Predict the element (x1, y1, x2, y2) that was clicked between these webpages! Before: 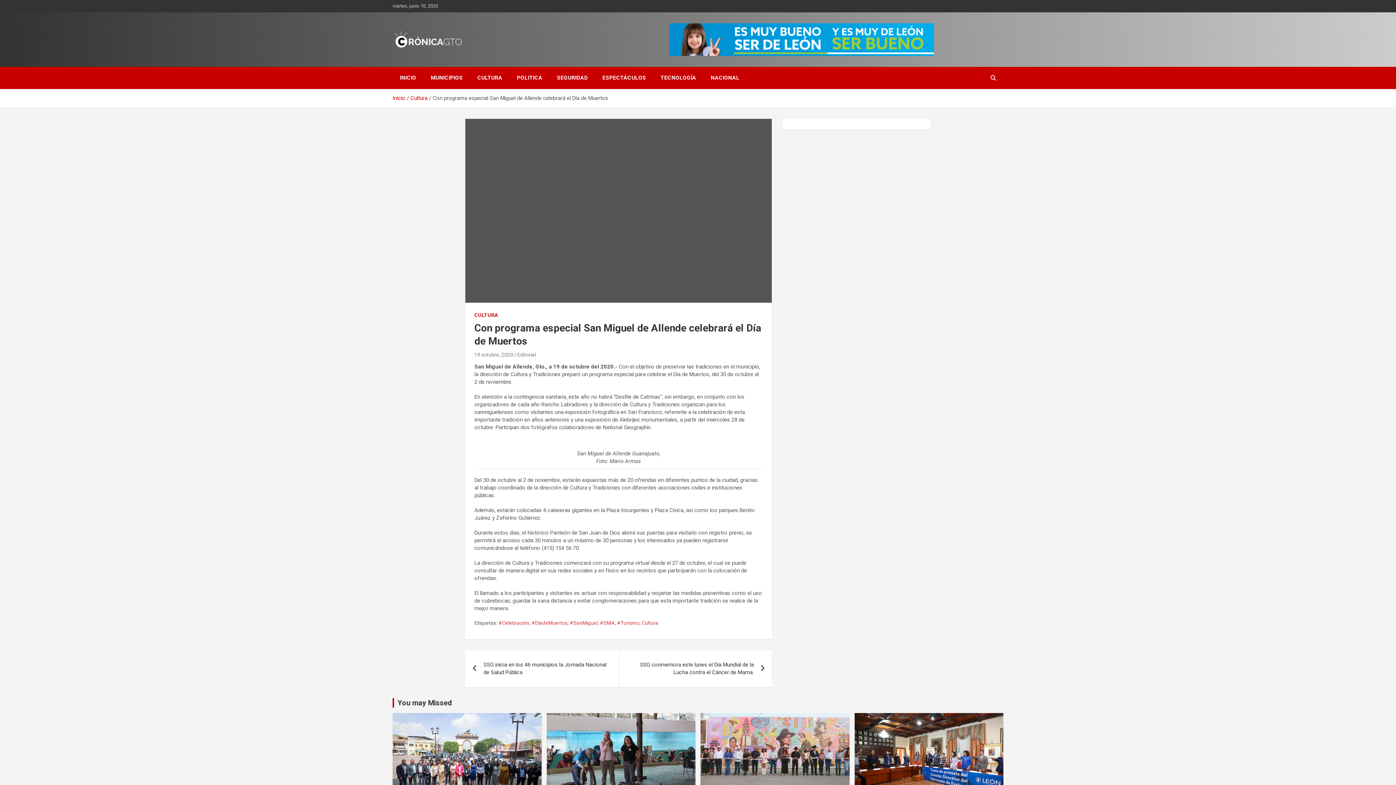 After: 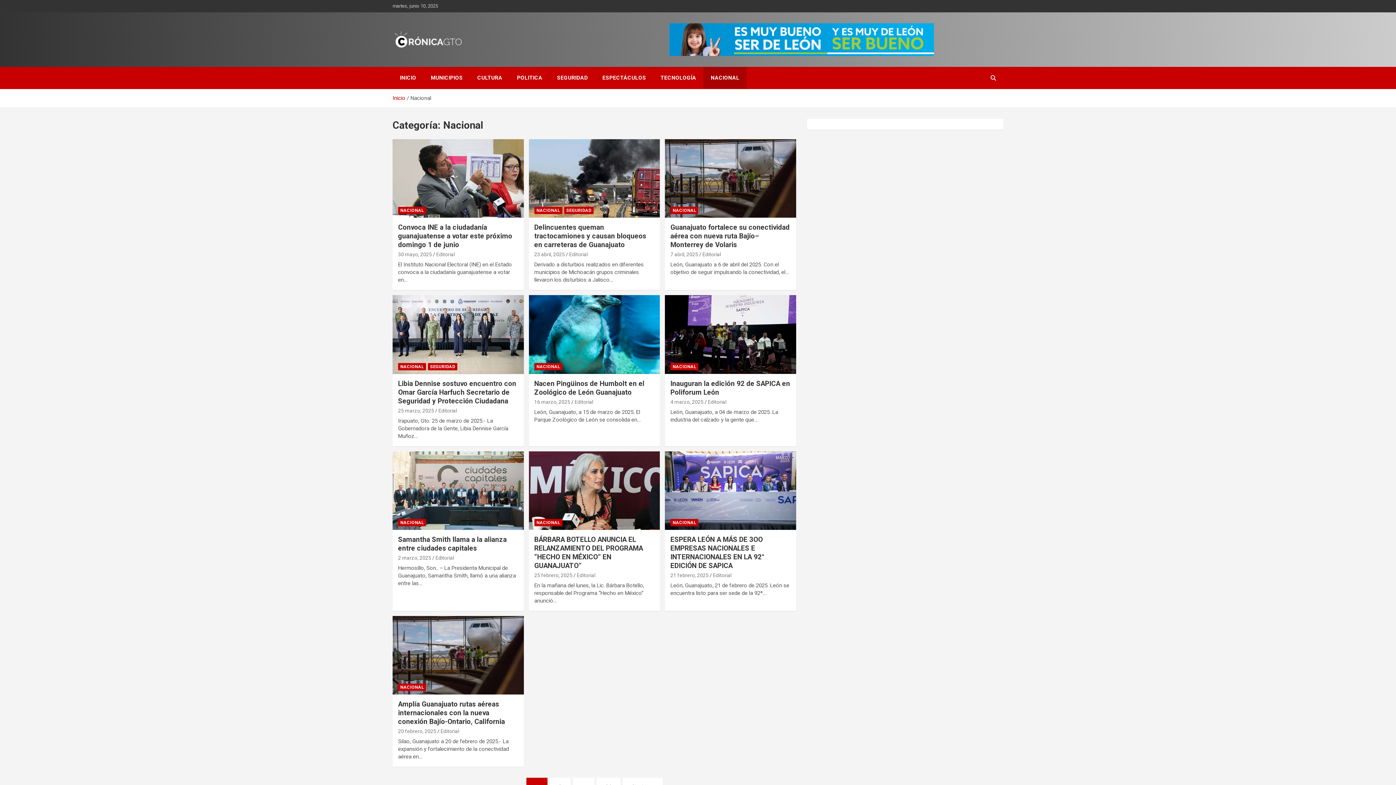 Action: bbox: (703, 66, 746, 89) label: NACIONAL